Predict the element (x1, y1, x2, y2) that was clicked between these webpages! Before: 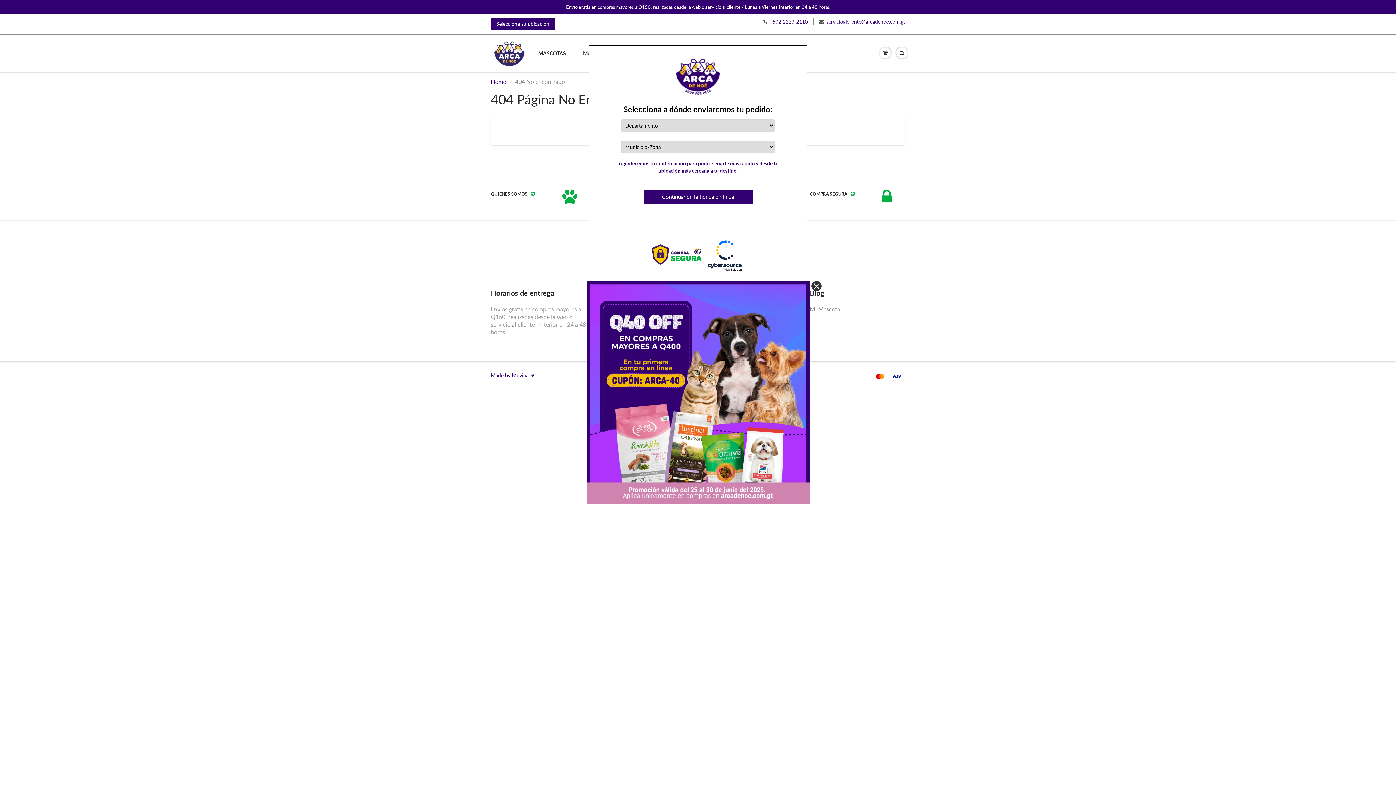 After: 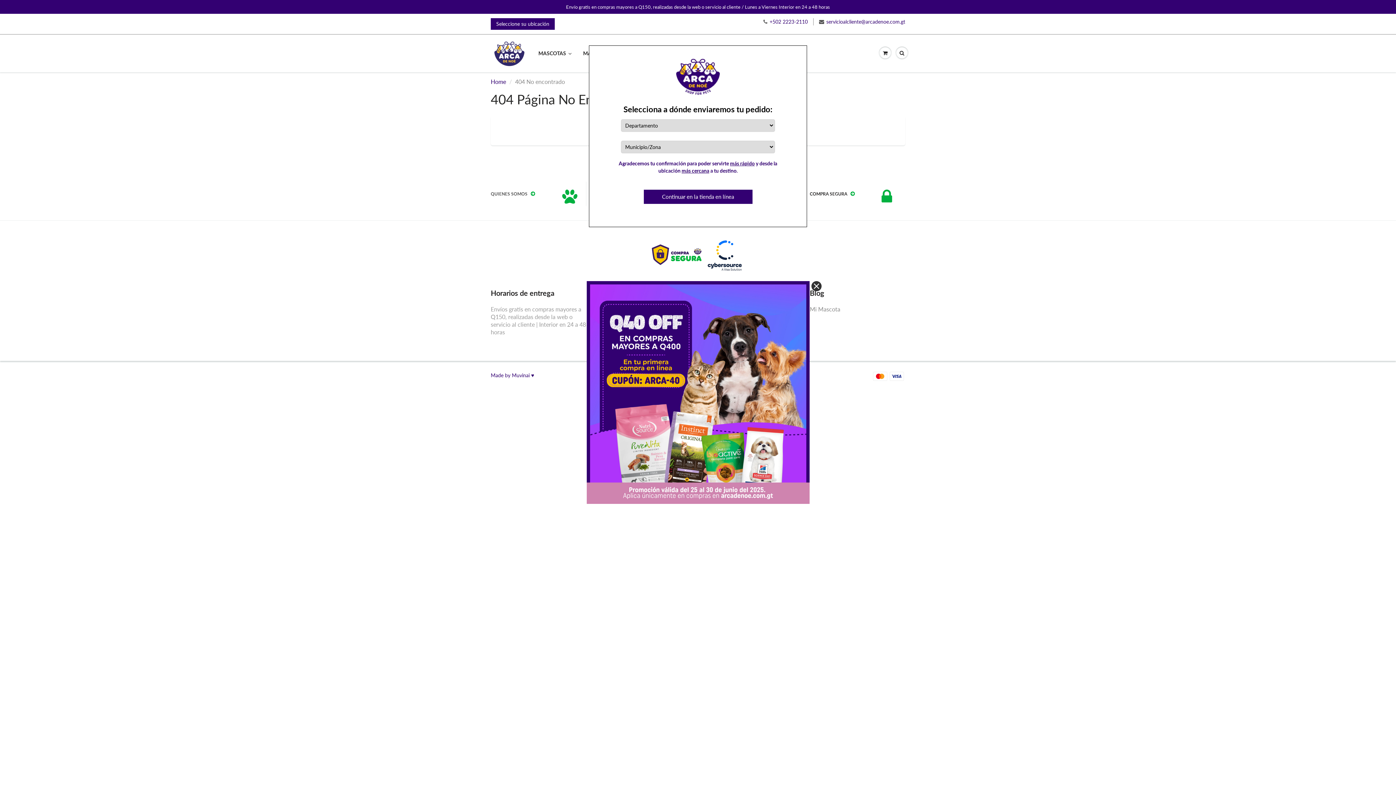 Action: label: QUIENES SOMOS  bbox: (490, 189, 564, 198)